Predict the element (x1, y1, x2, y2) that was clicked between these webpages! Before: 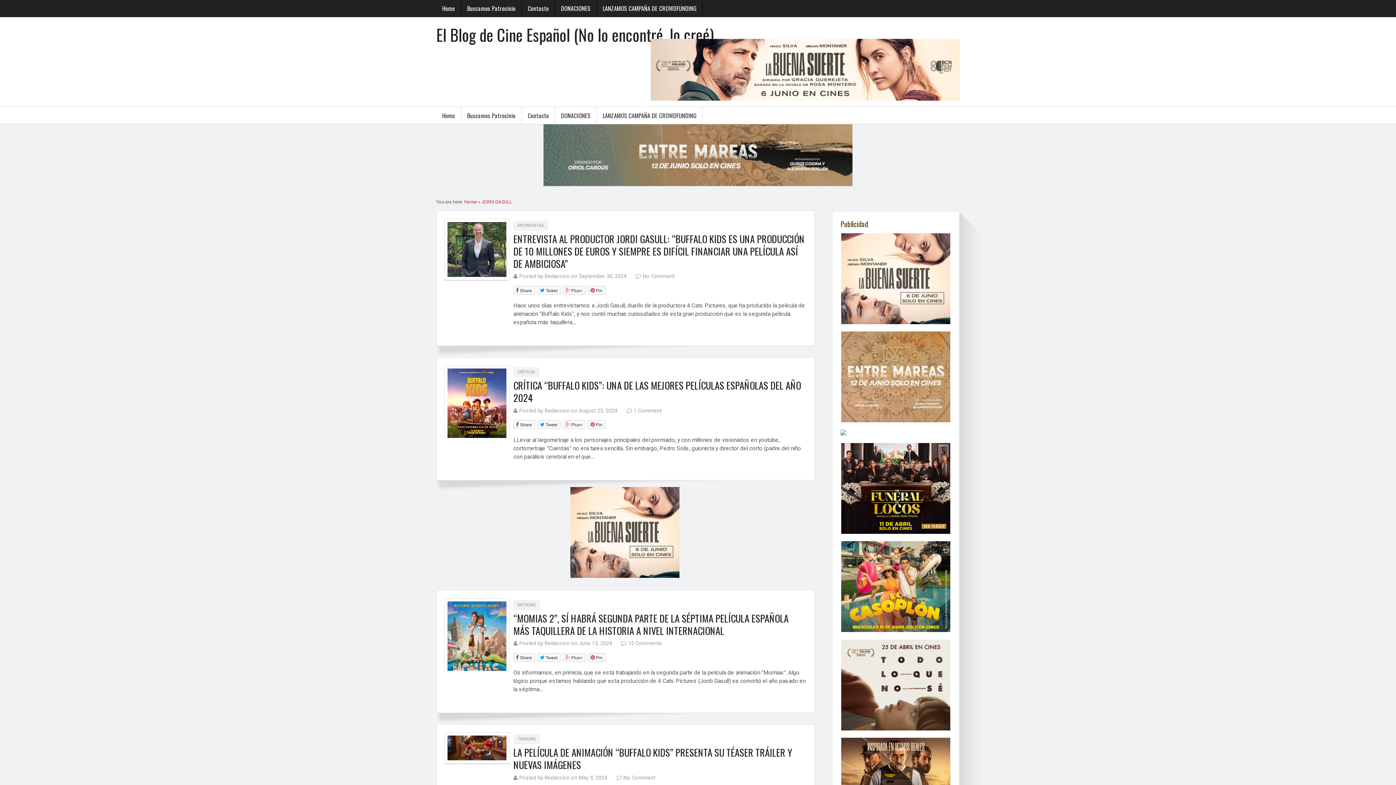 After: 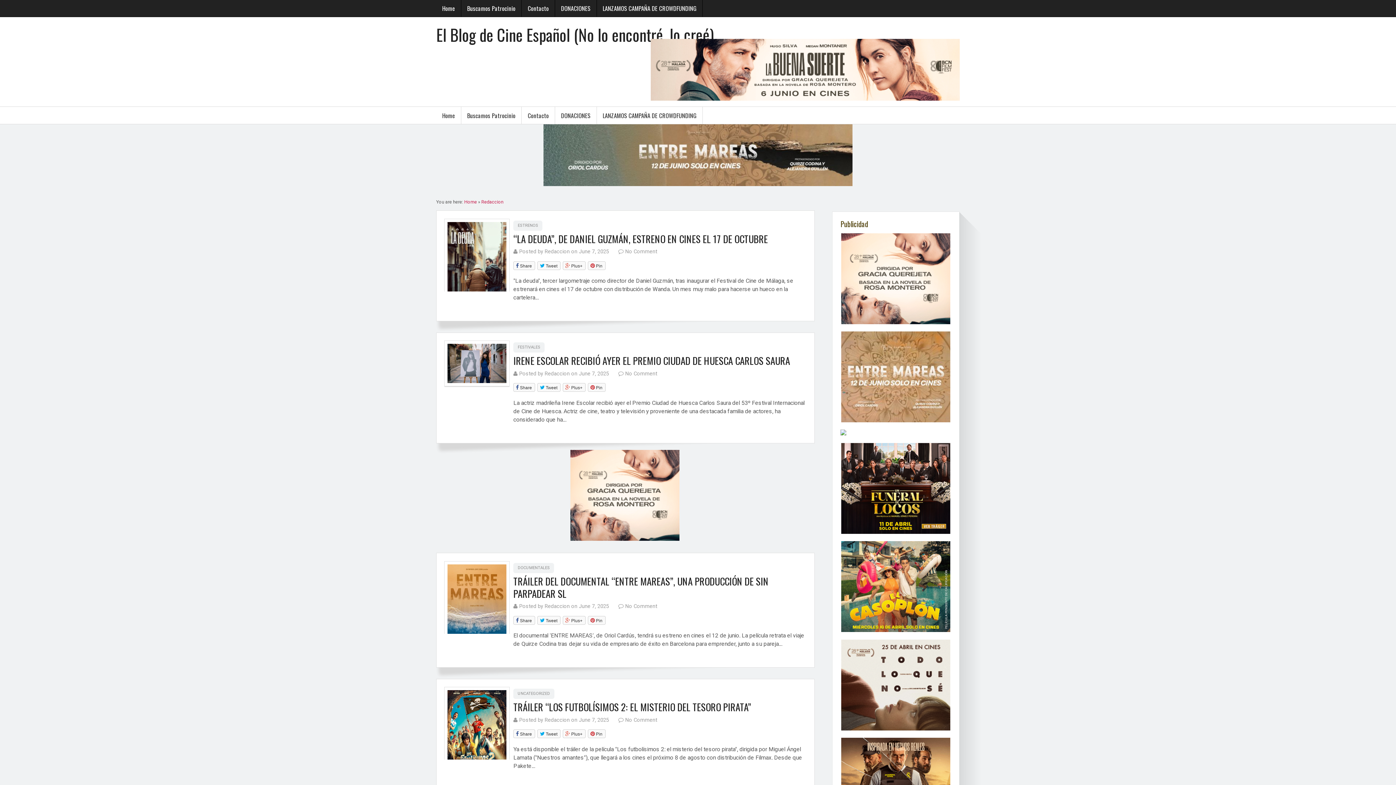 Action: bbox: (544, 408, 569, 414) label: Redaccion